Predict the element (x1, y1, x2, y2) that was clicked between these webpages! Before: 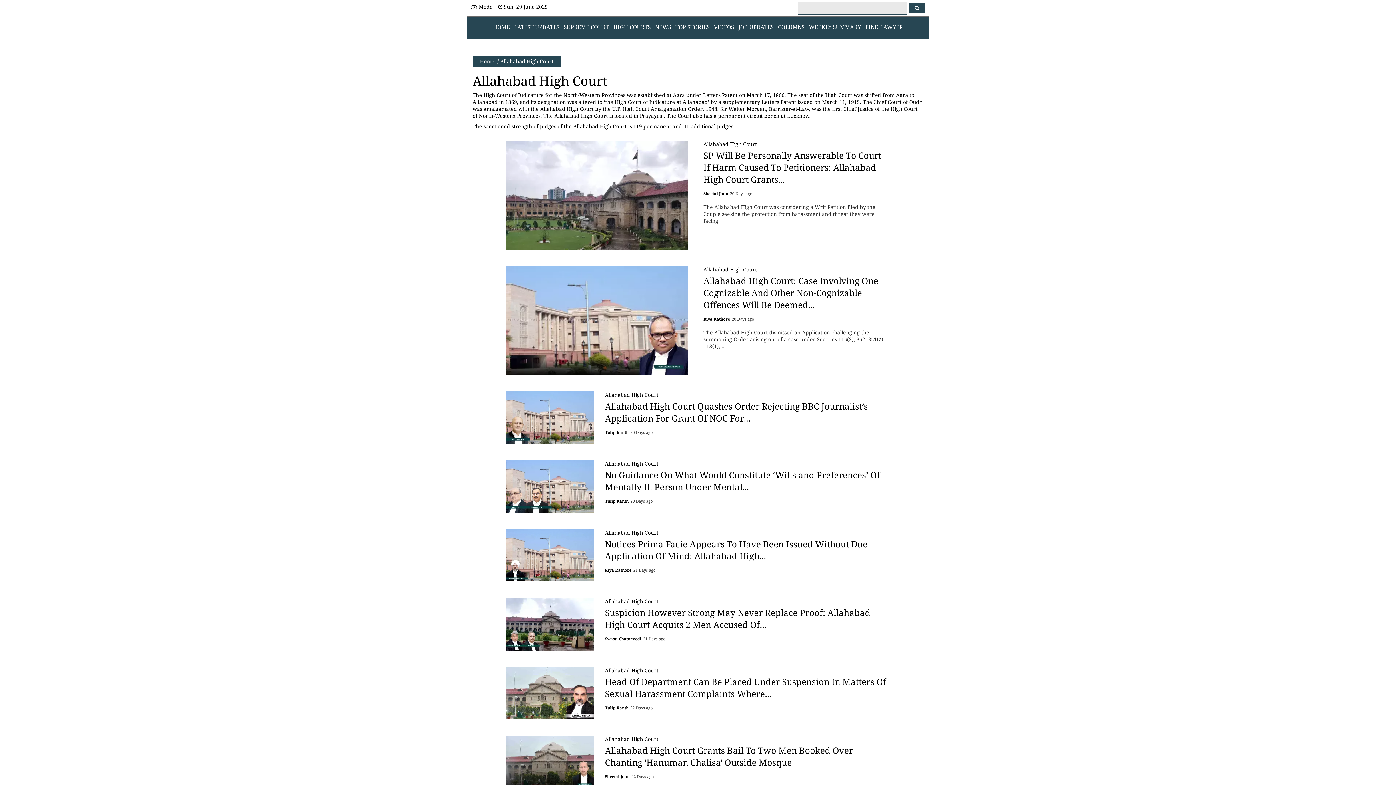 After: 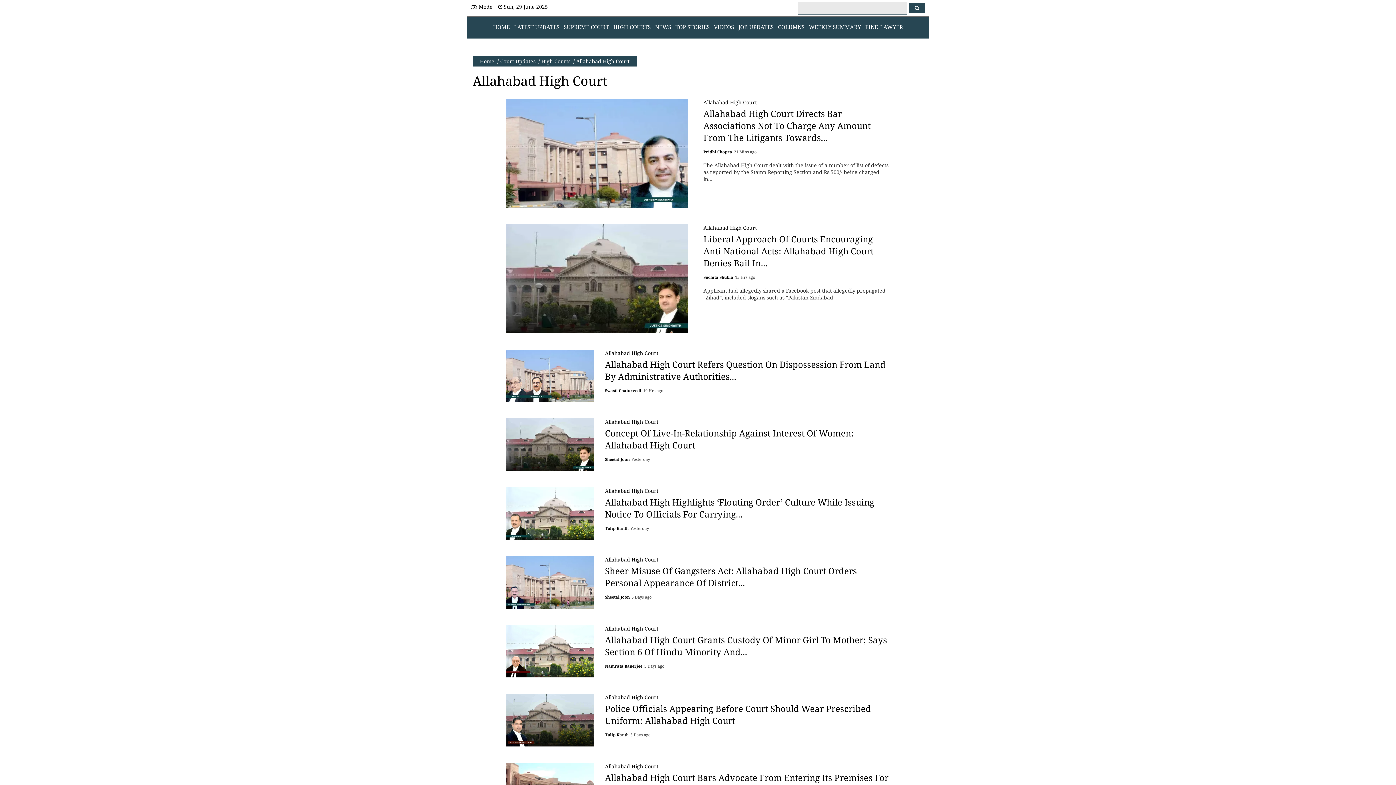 Action: label: Allahabad High Court bbox: (605, 391, 658, 398)